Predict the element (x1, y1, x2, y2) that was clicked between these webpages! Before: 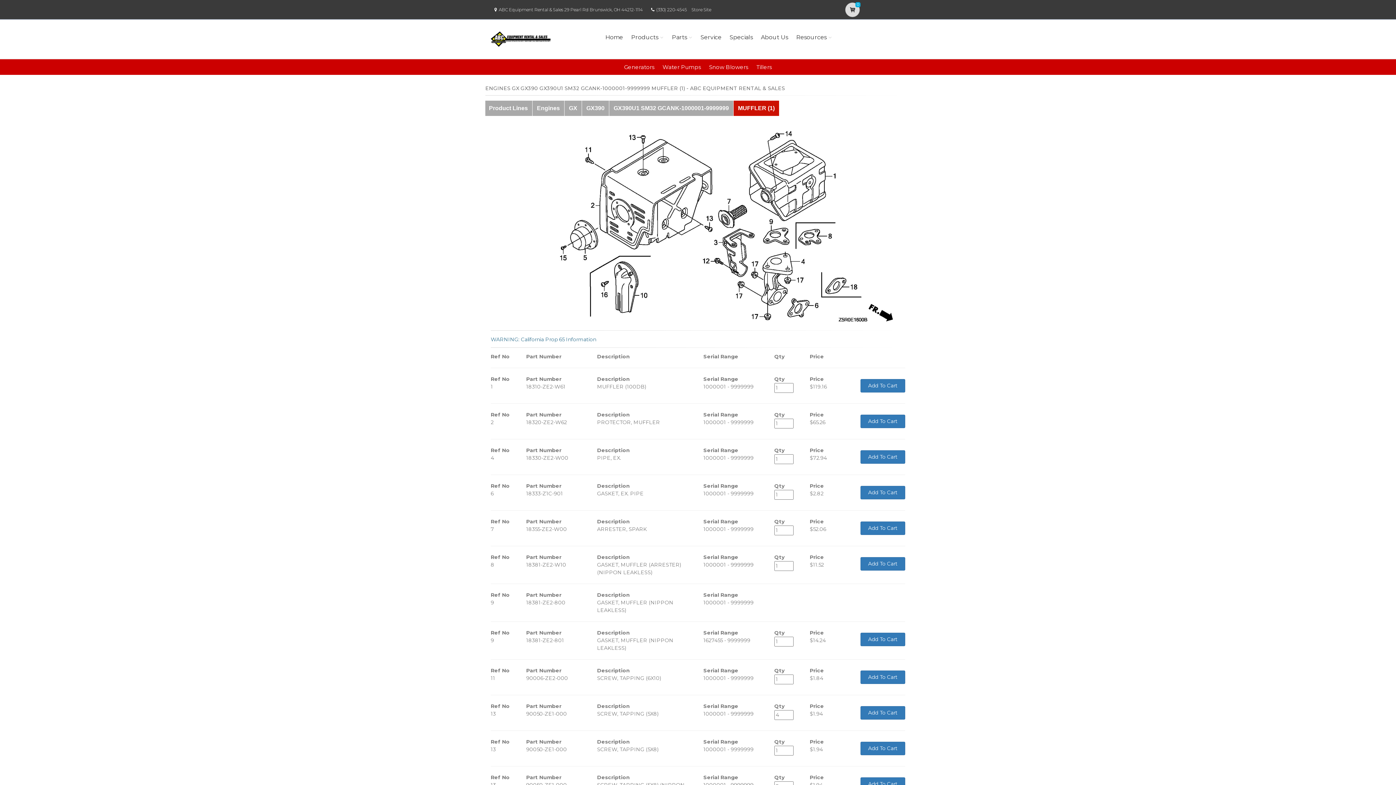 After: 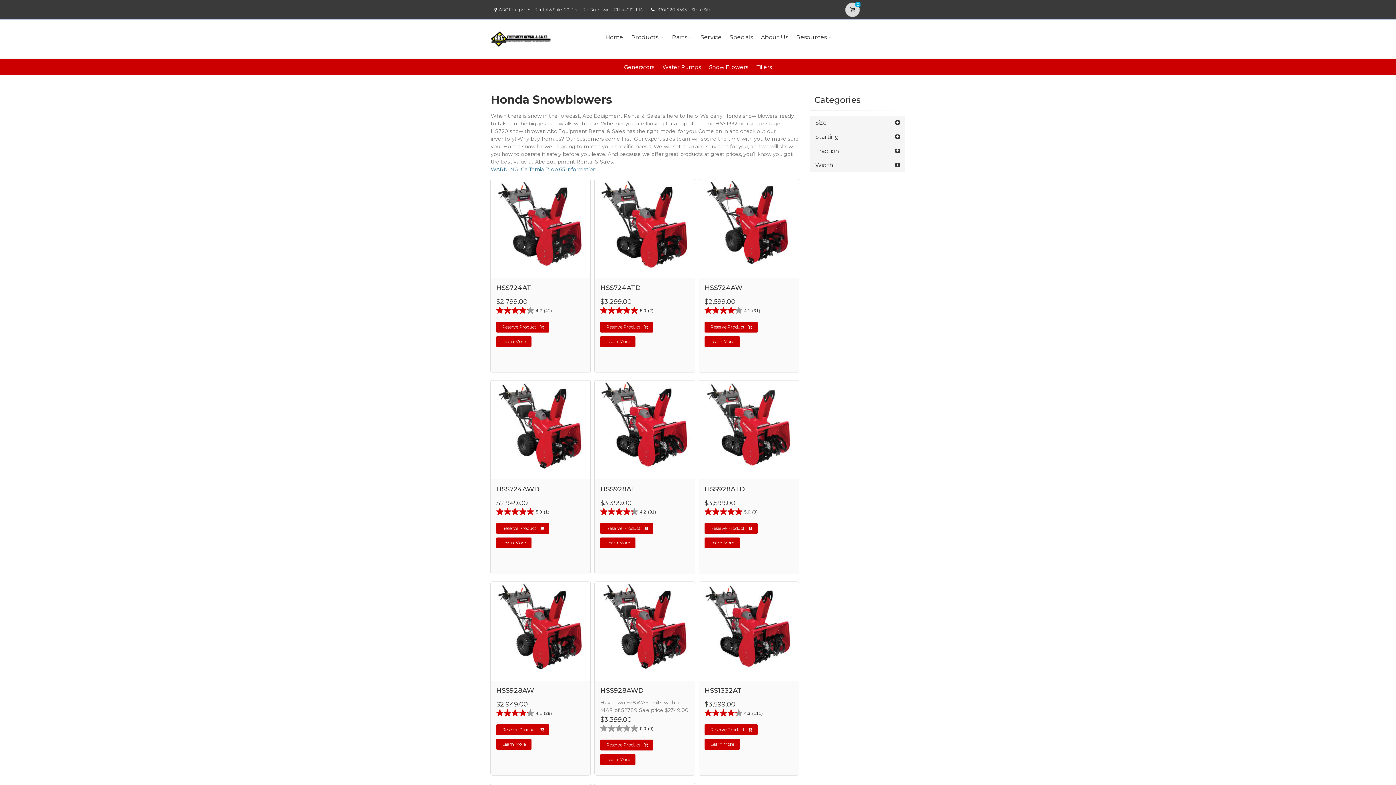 Action: bbox: (709, 63, 748, 70) label: Snow Blowers